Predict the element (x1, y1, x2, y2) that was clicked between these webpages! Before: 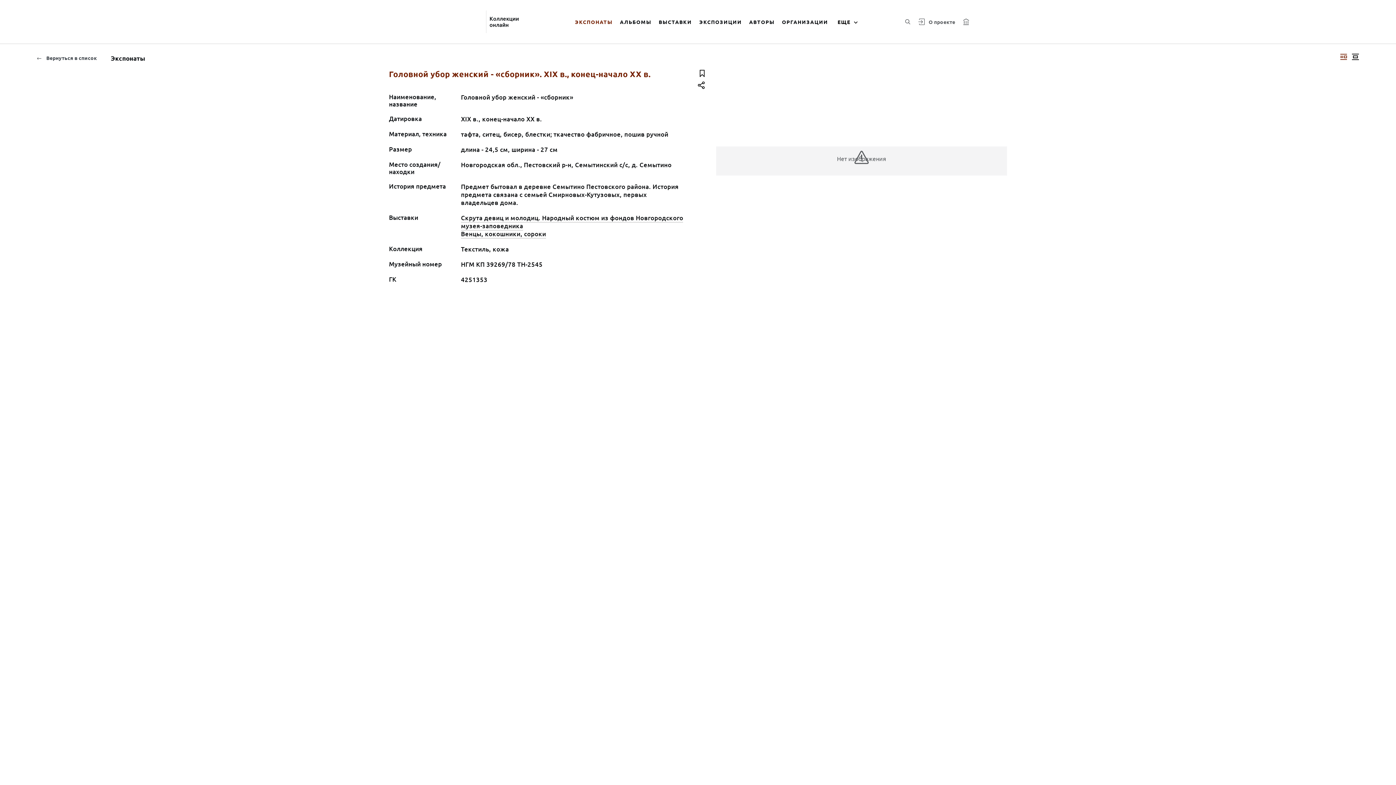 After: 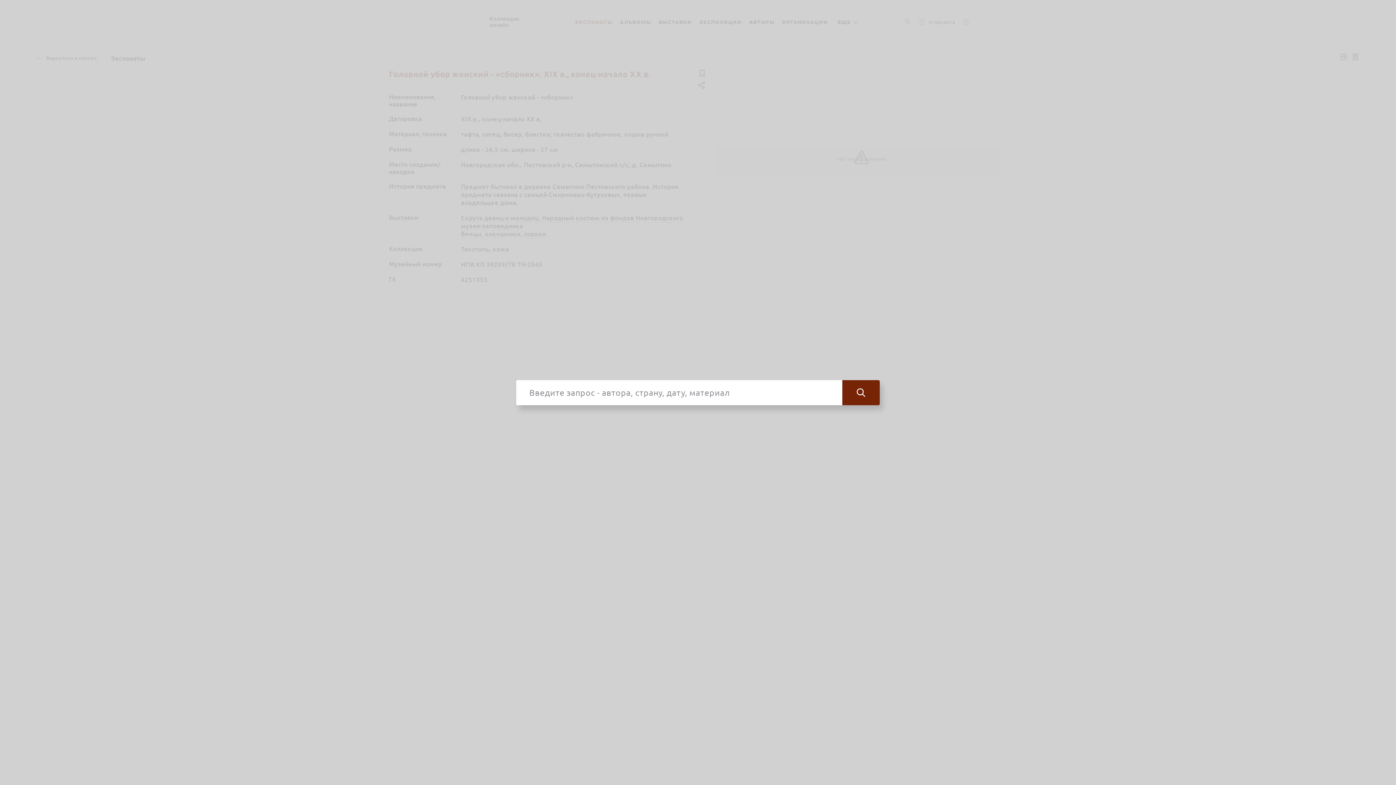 Action: bbox: (903, 17, 912, 26) label: Поиск по сайту